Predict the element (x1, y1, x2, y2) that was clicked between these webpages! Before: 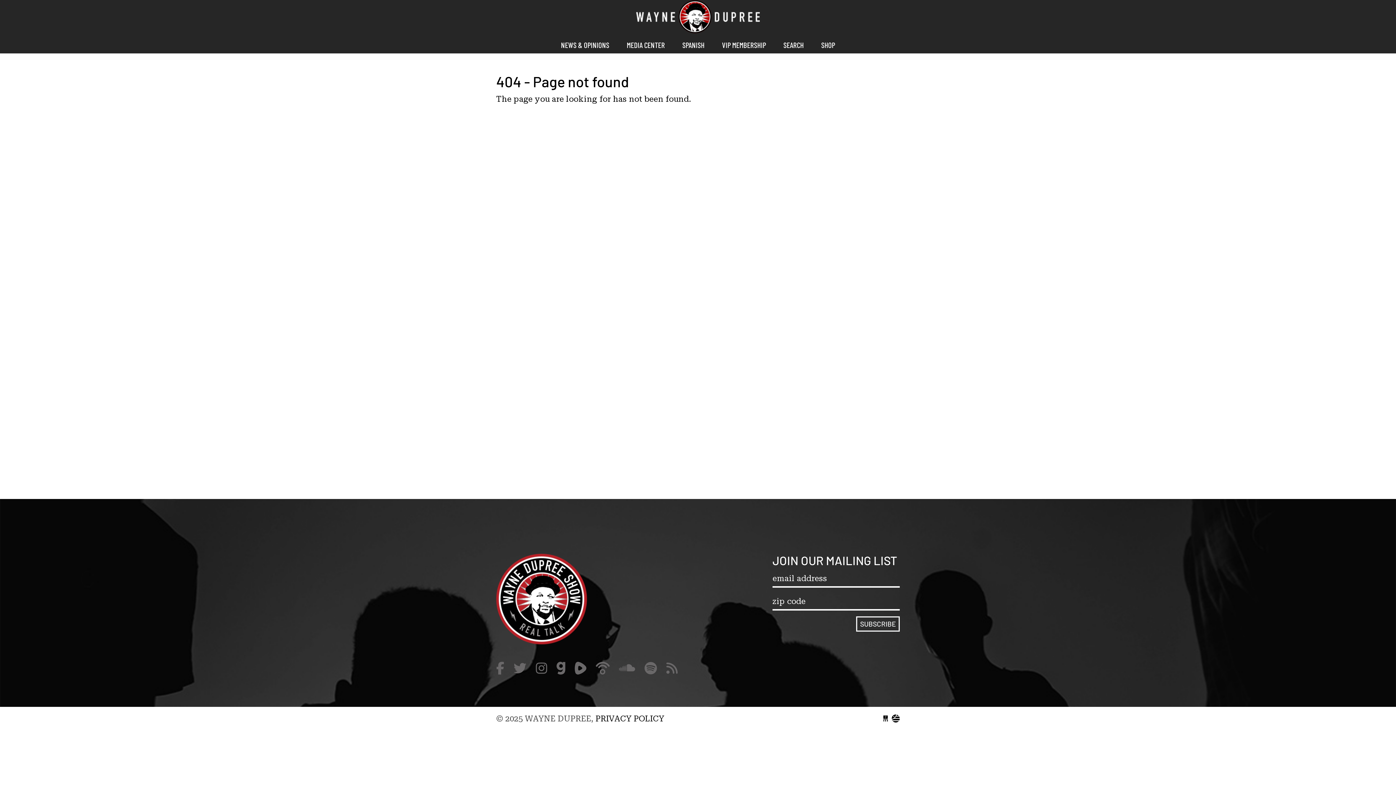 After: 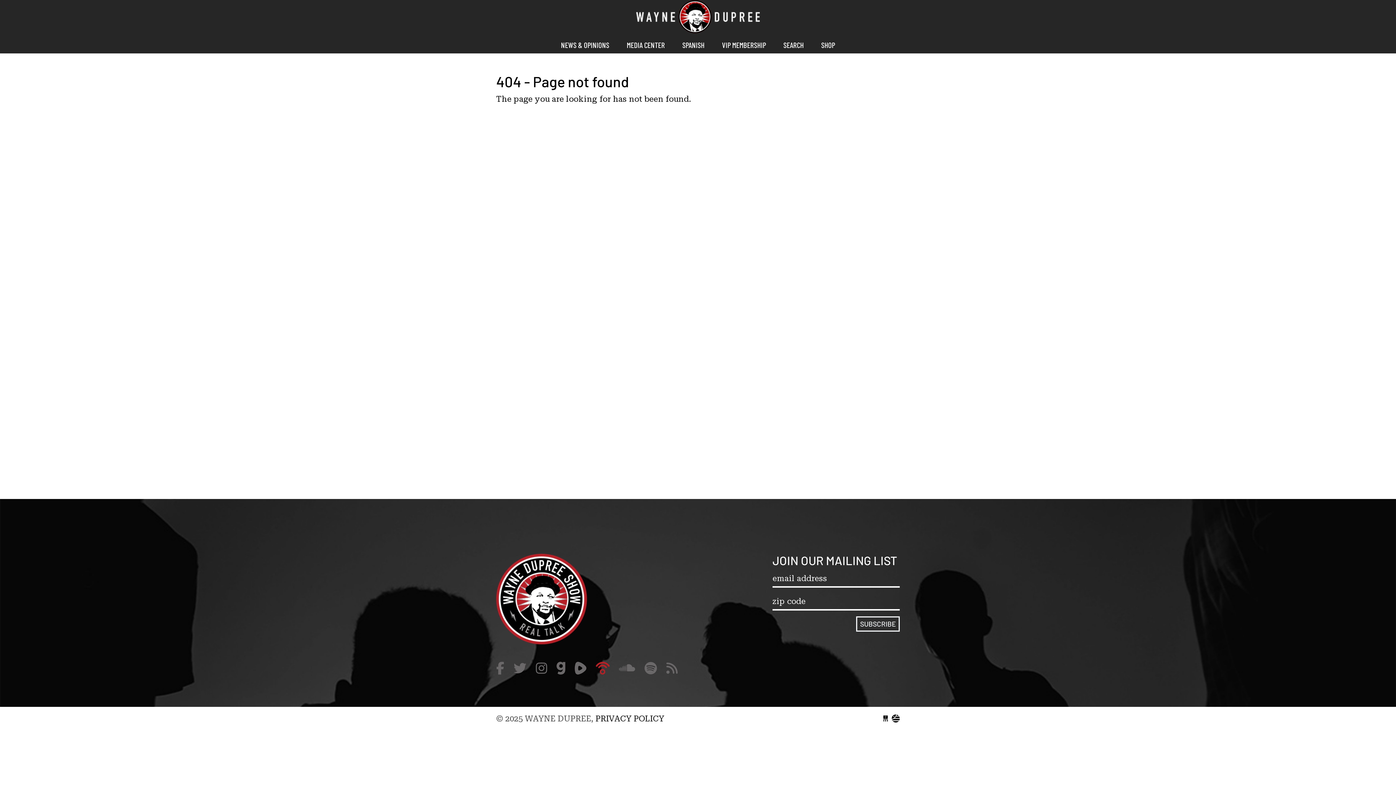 Action: bbox: (596, 666, 619, 675) label:  